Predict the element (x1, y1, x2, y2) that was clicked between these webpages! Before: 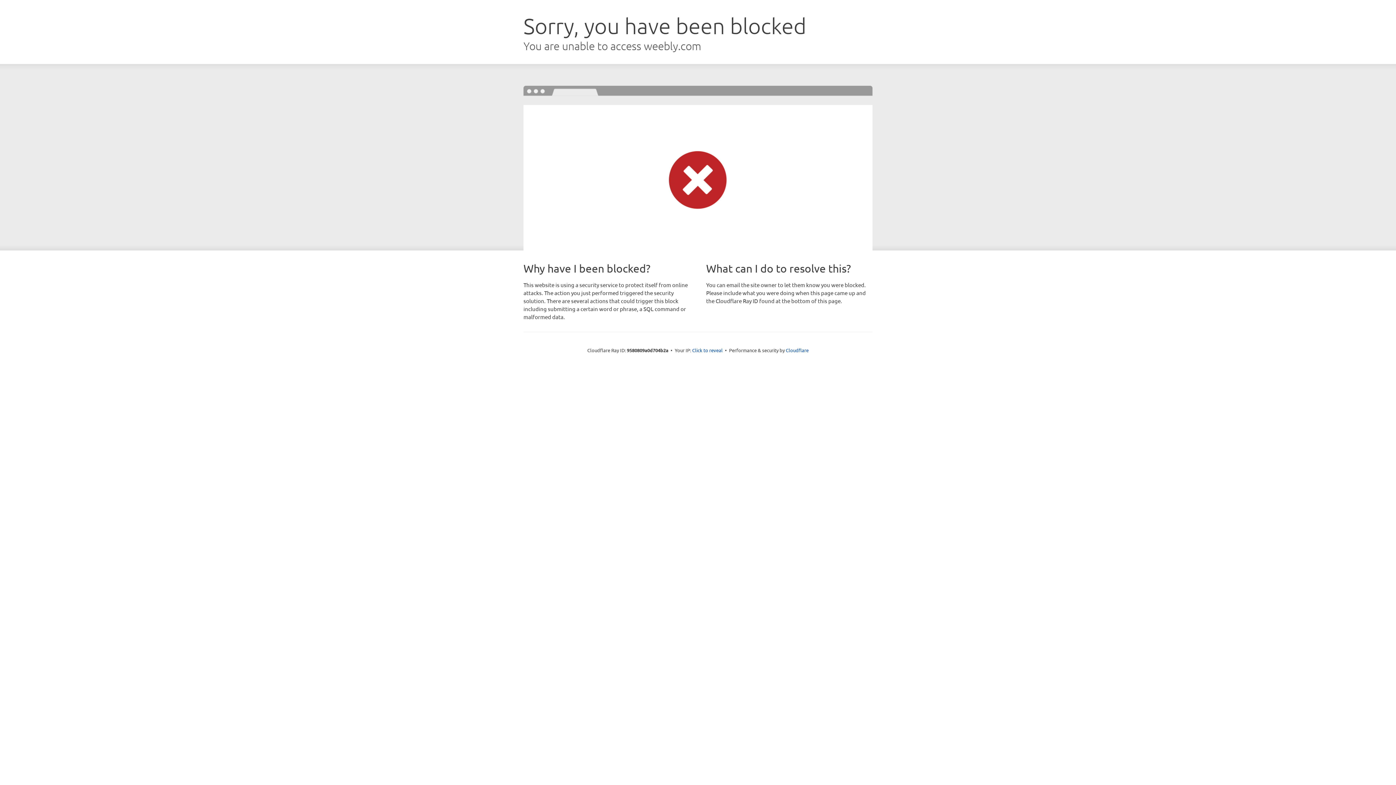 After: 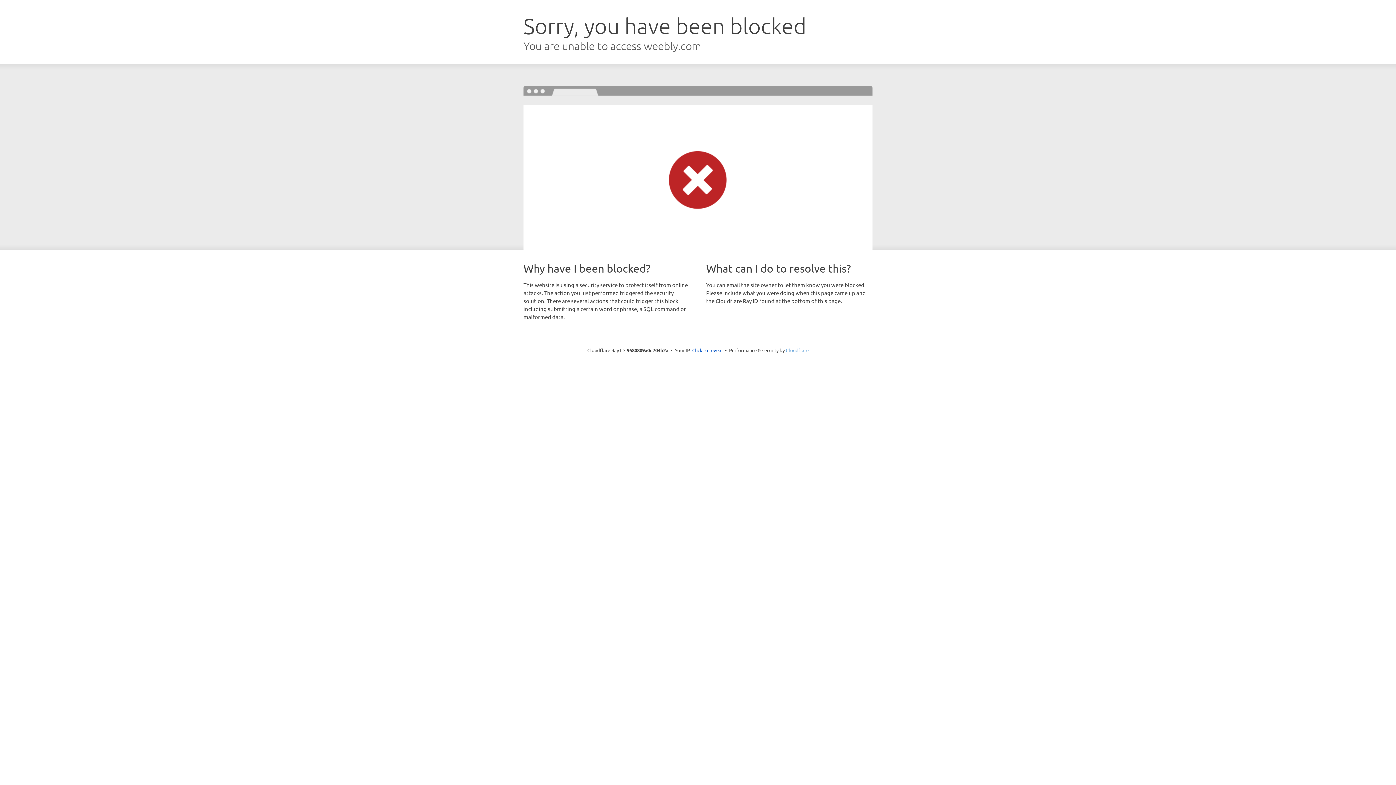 Action: bbox: (786, 347, 808, 353) label: Cloudflare